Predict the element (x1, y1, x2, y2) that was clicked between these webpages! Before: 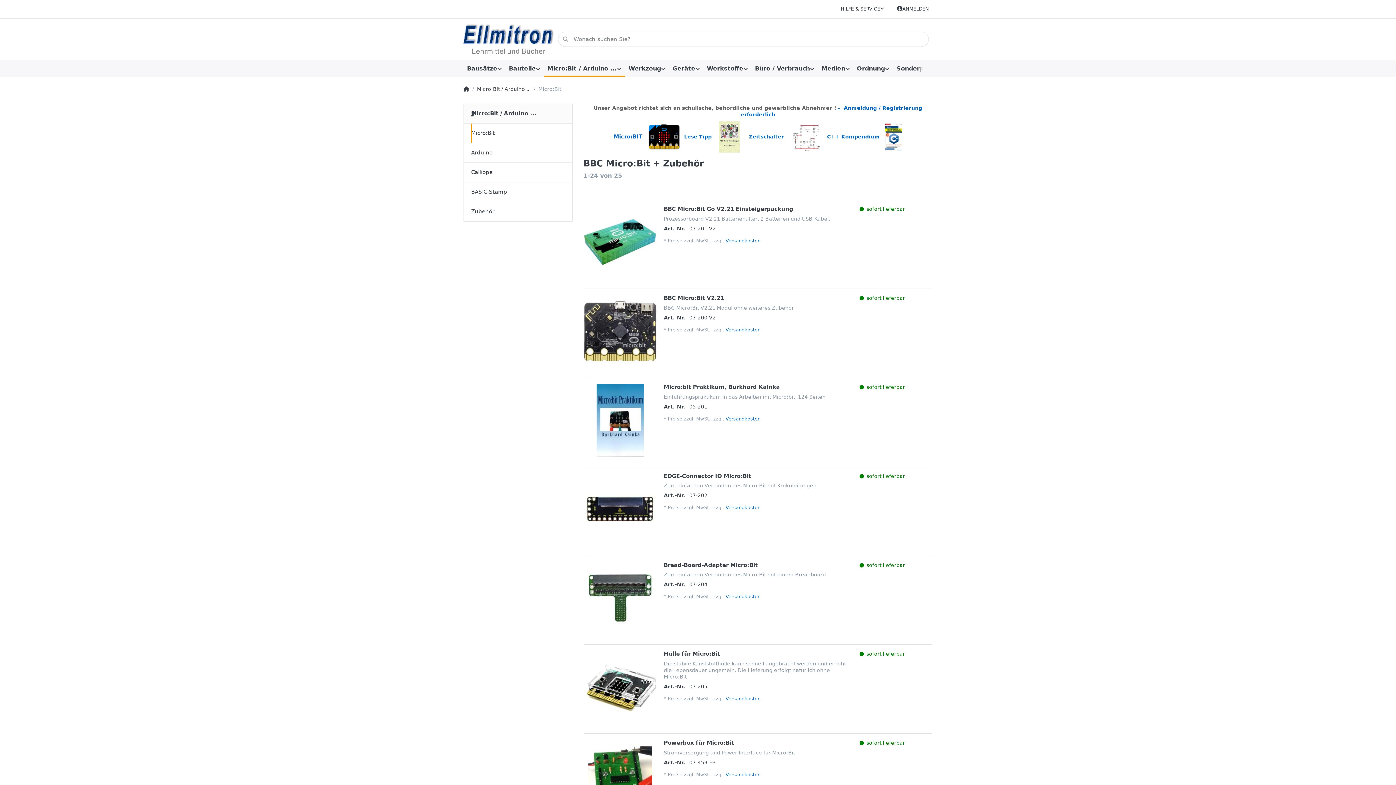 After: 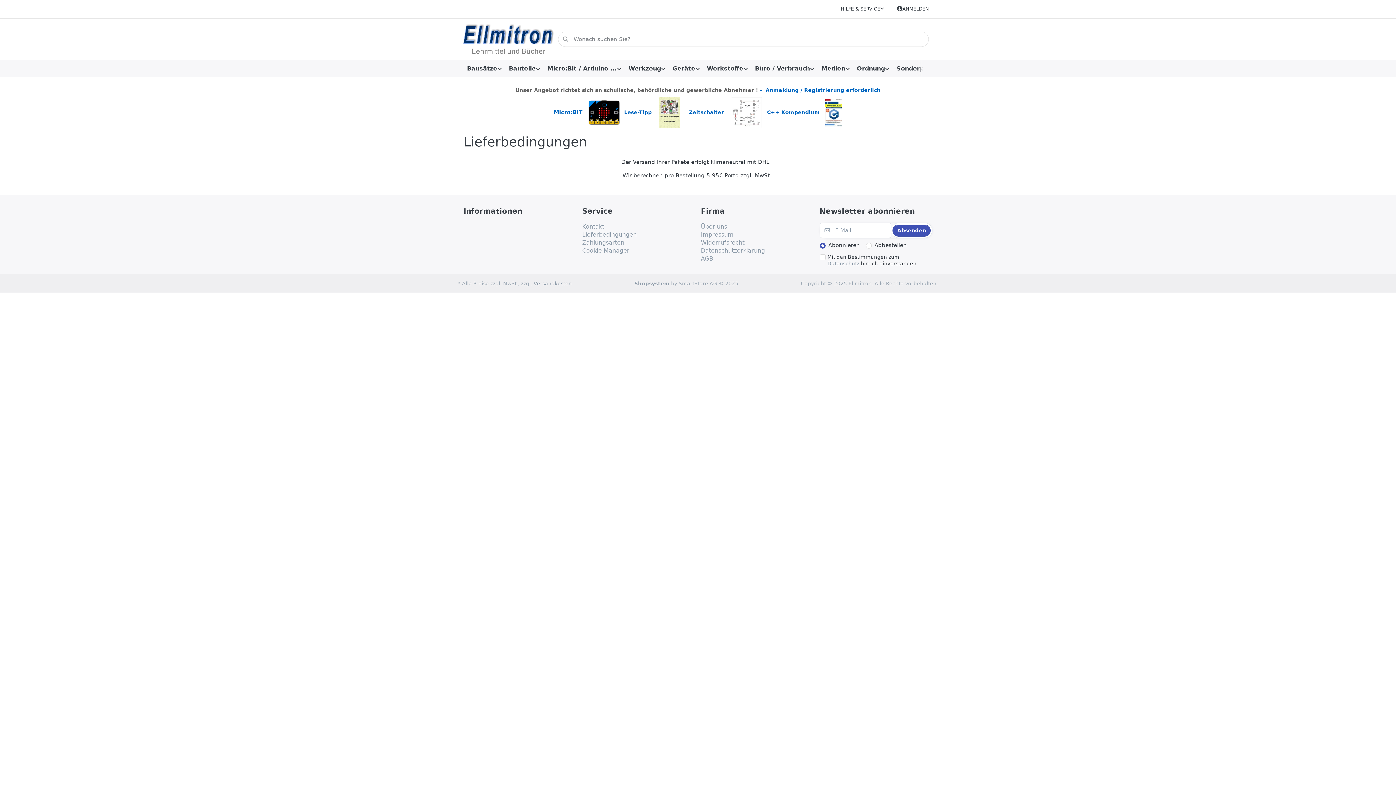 Action: bbox: (725, 594, 760, 599) label: Versandkosten